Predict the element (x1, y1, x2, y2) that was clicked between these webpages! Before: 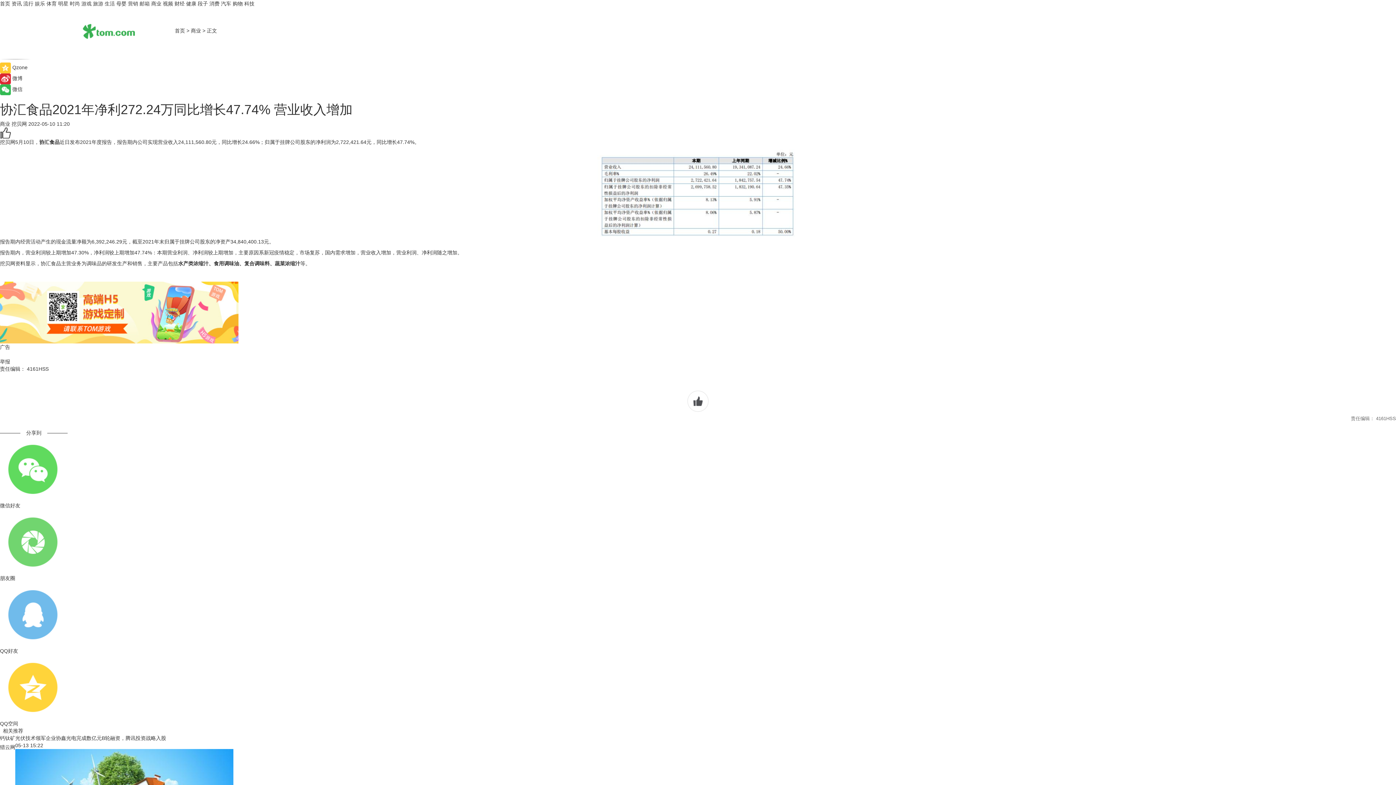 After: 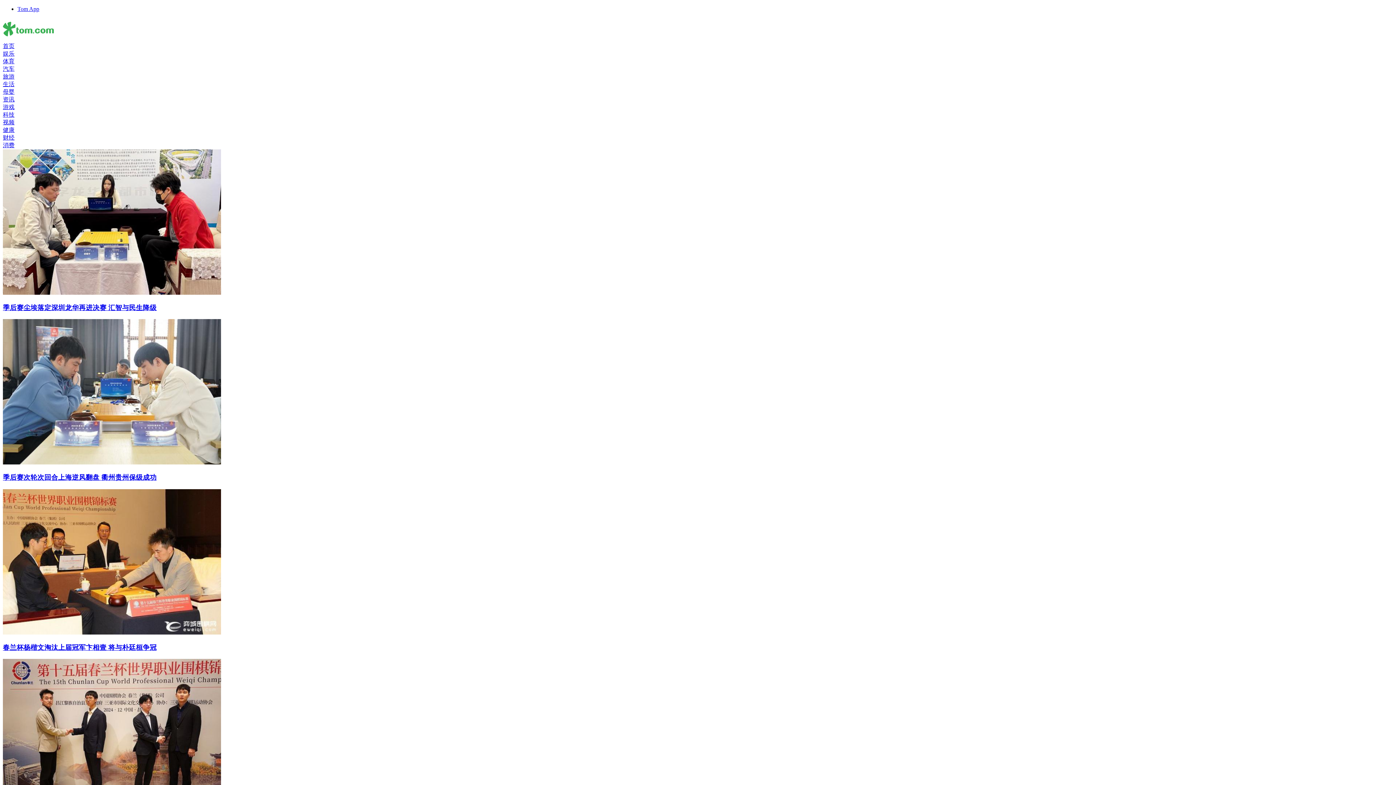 Action: bbox: (46, 0, 56, 6) label: 体育